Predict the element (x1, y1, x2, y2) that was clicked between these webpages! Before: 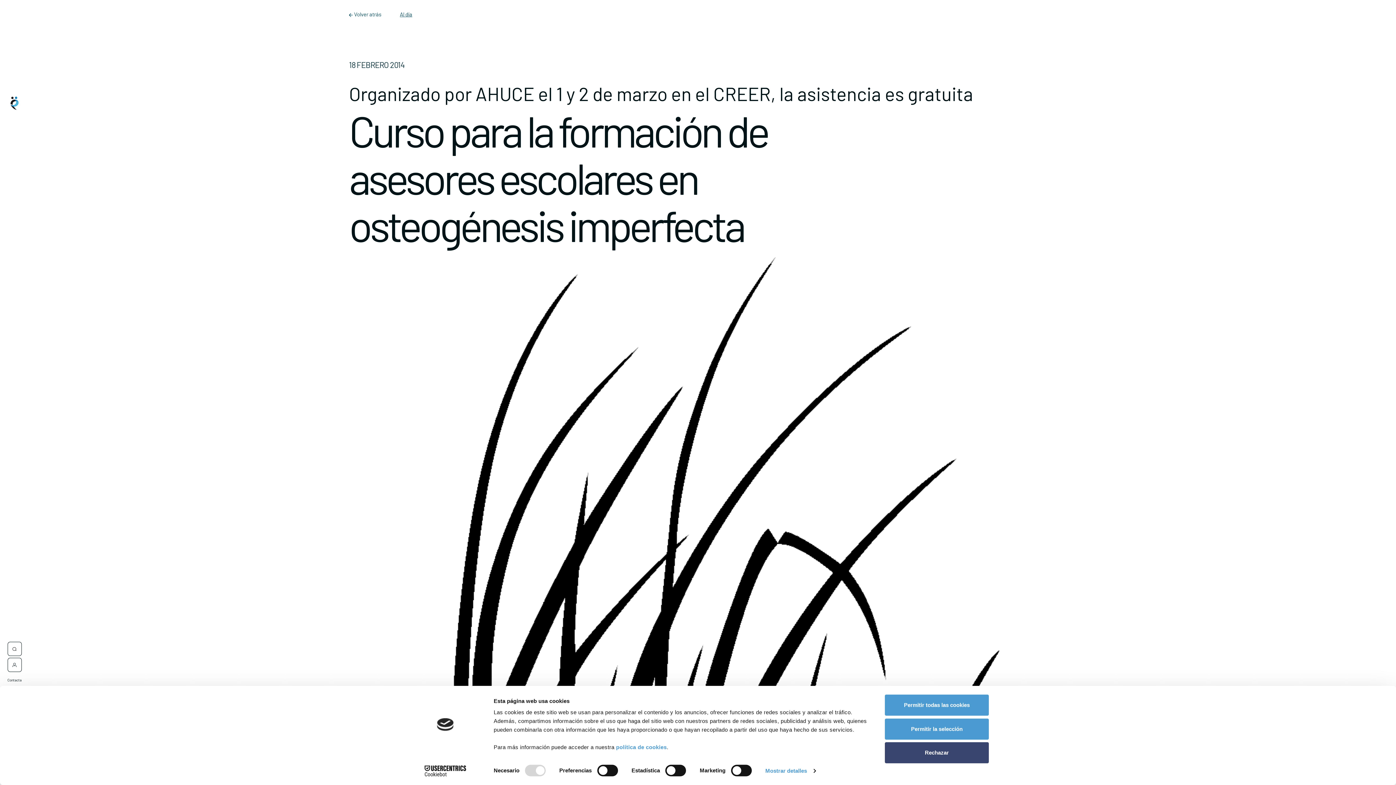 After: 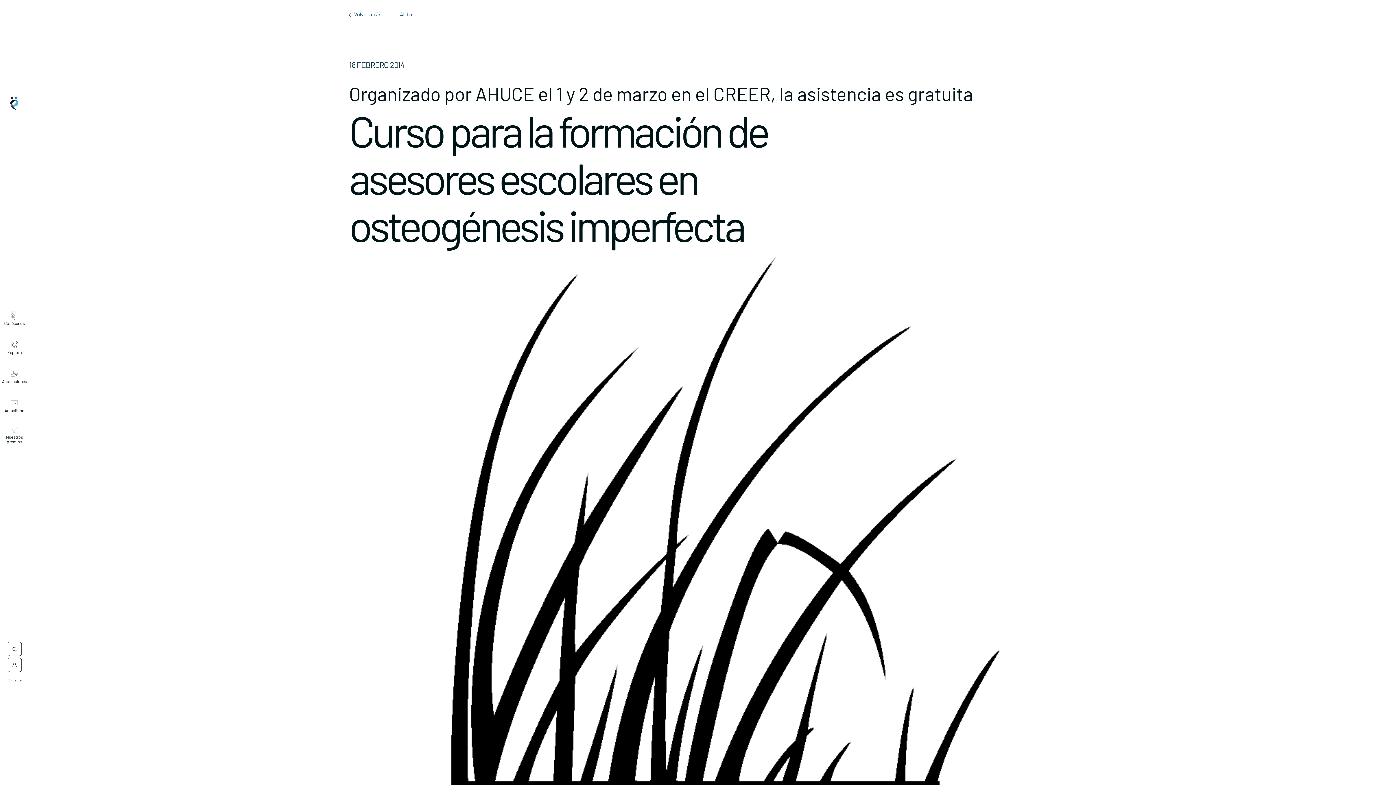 Action: bbox: (885, 695, 989, 716) label: Permitir todas las cookies